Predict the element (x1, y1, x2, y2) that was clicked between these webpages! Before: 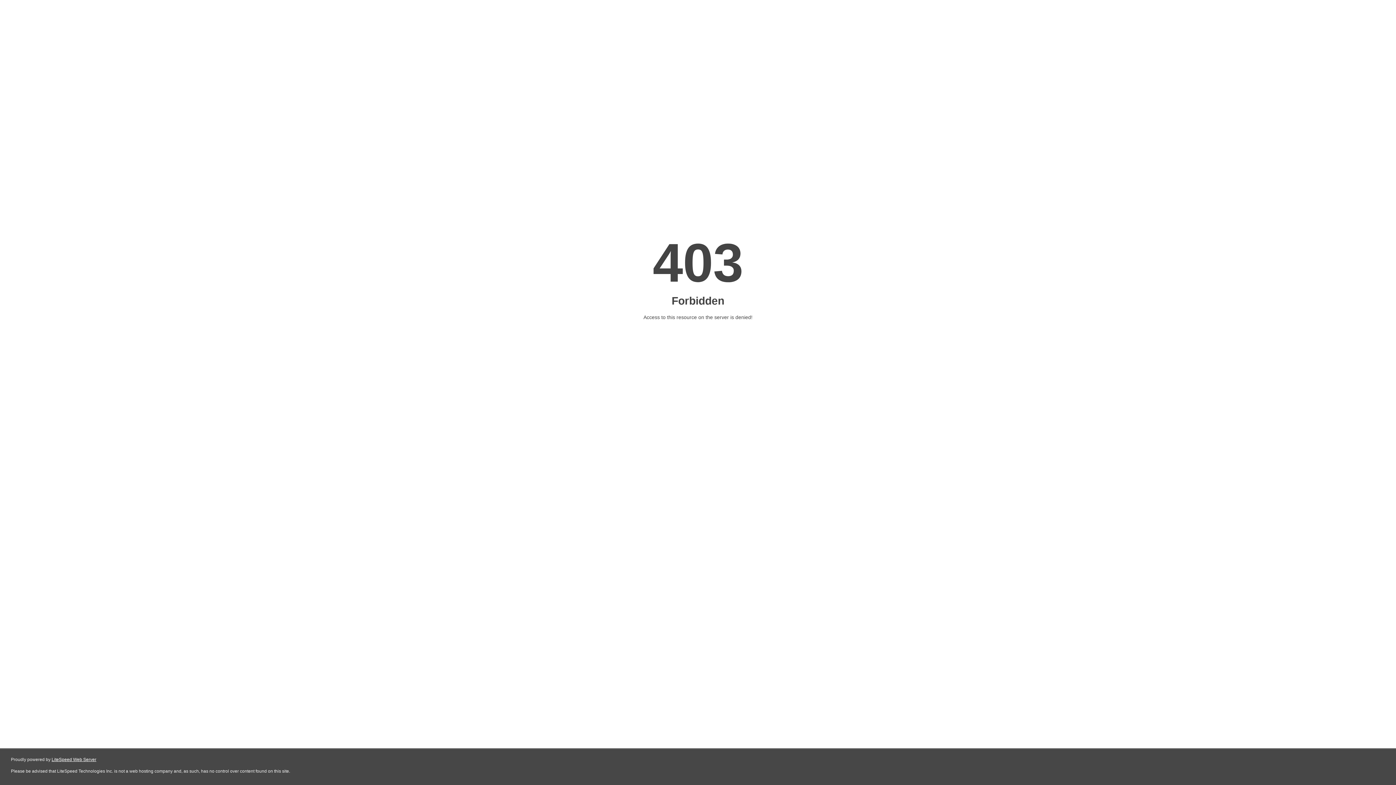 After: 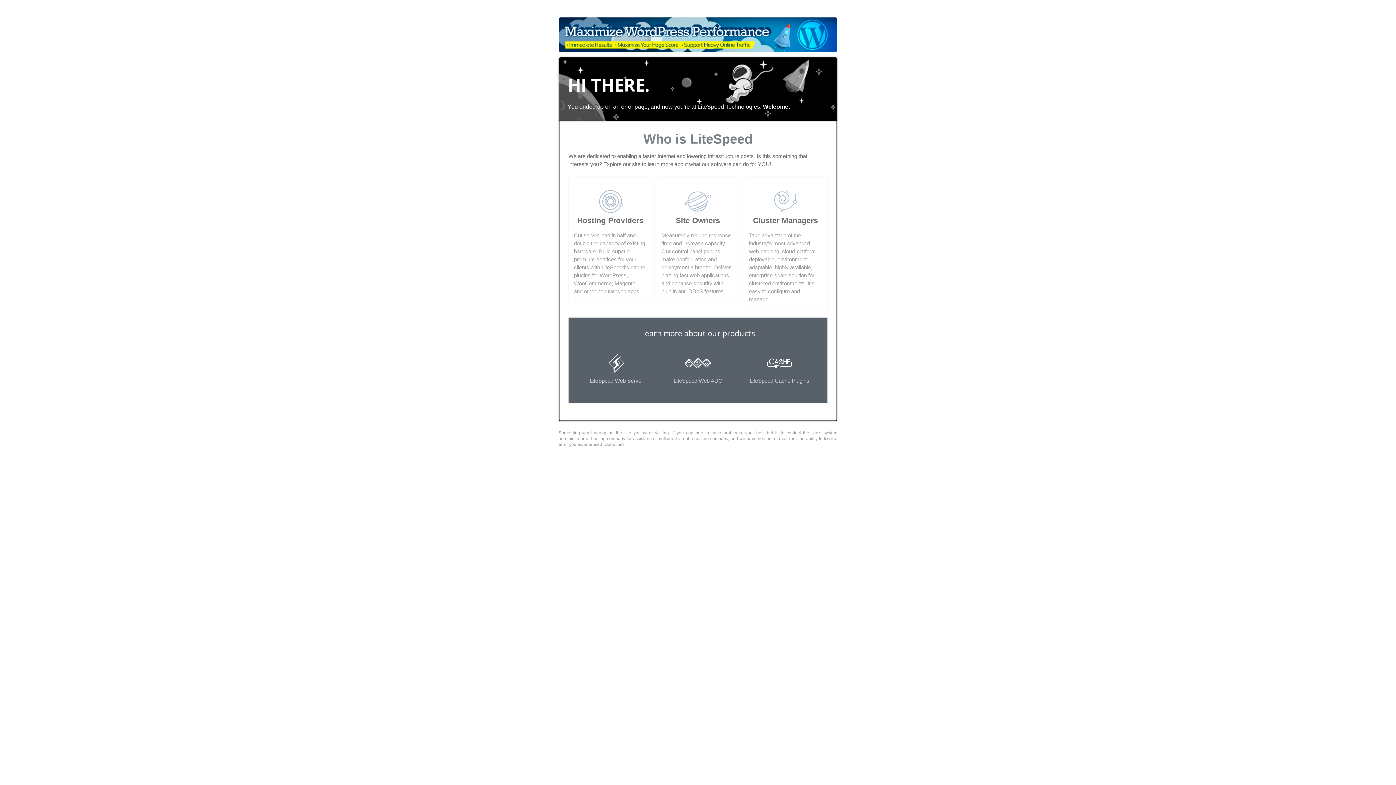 Action: bbox: (51, 757, 96, 762) label: LiteSpeed Web Server